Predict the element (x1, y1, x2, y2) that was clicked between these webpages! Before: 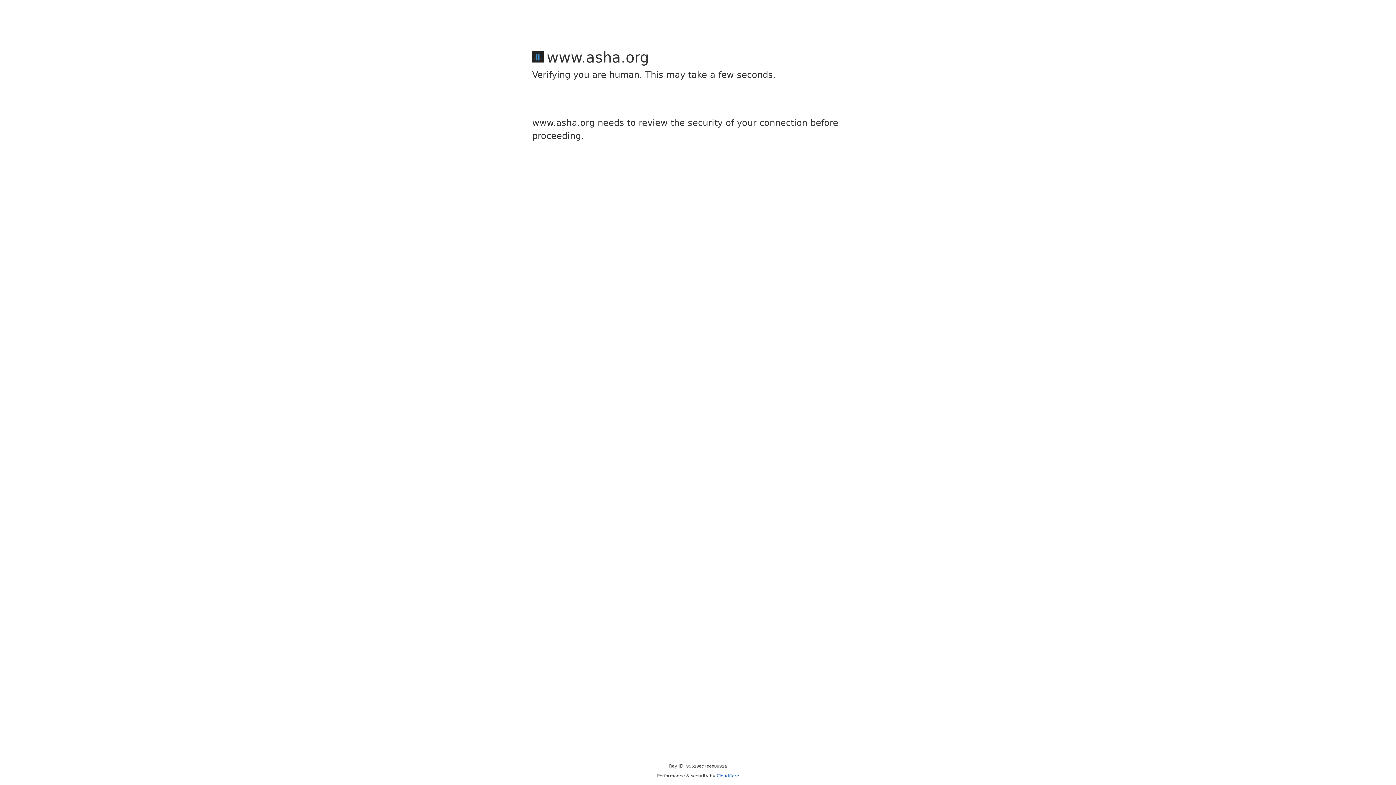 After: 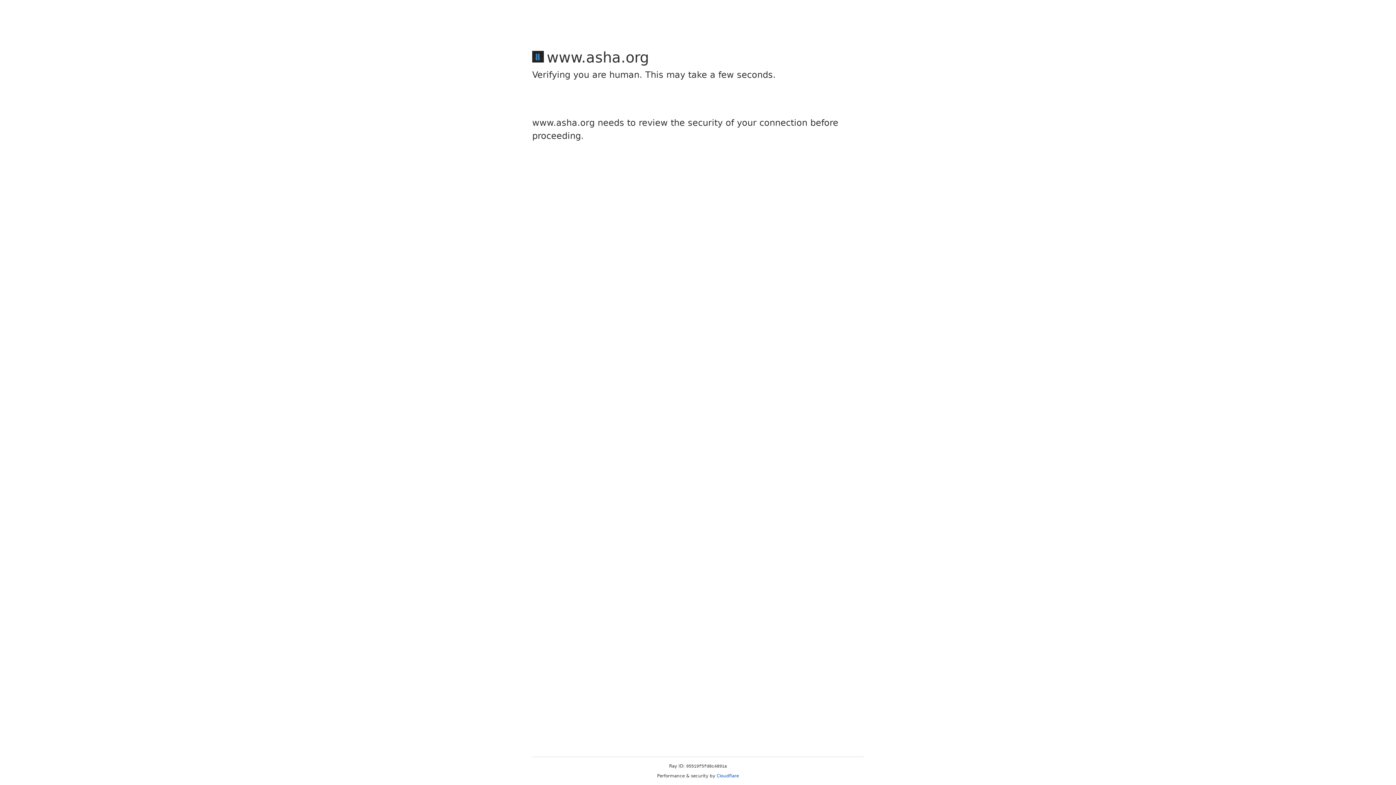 Action: bbox: (716, 773, 739, 778) label: Cloudflare